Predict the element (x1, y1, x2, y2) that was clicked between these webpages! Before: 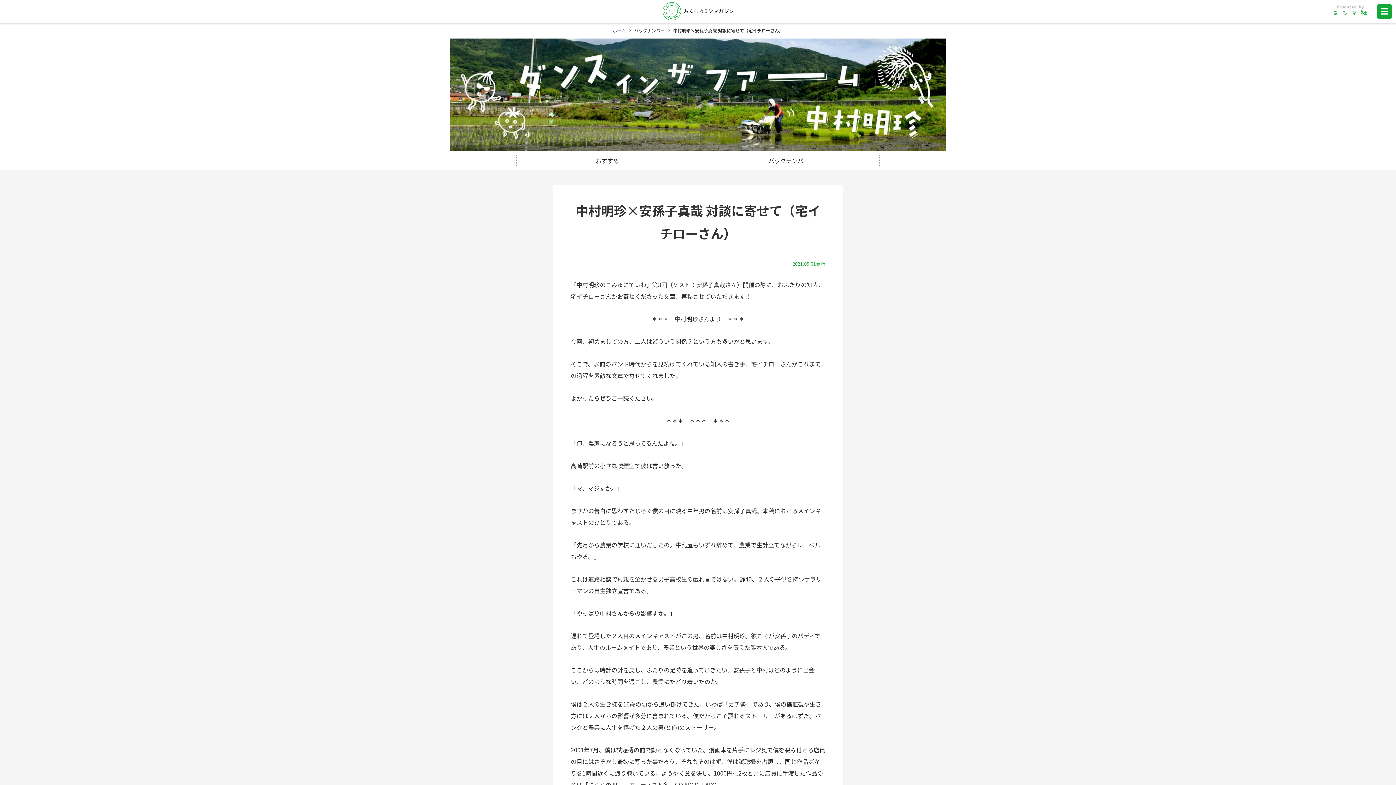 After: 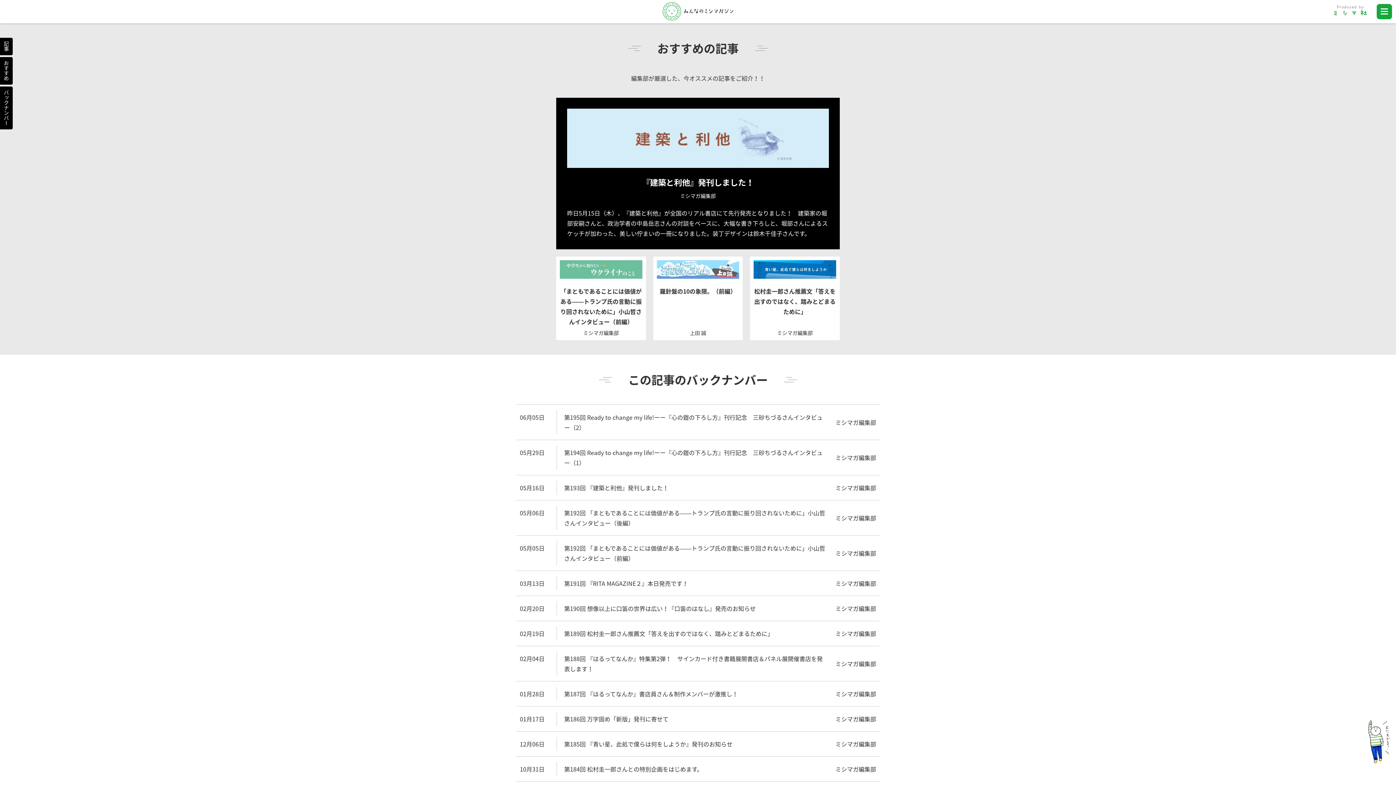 Action: label: おすすめ bbox: (516, 154, 698, 166)